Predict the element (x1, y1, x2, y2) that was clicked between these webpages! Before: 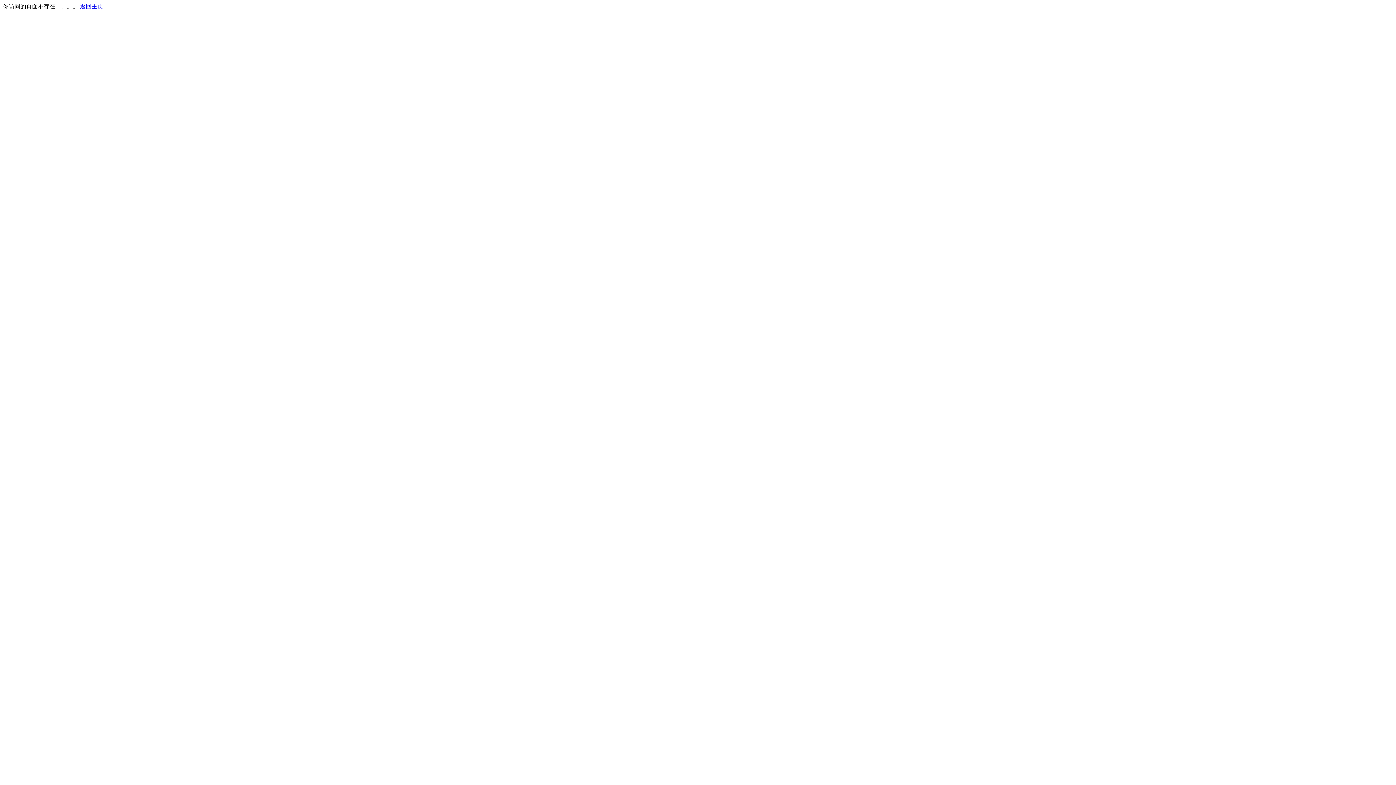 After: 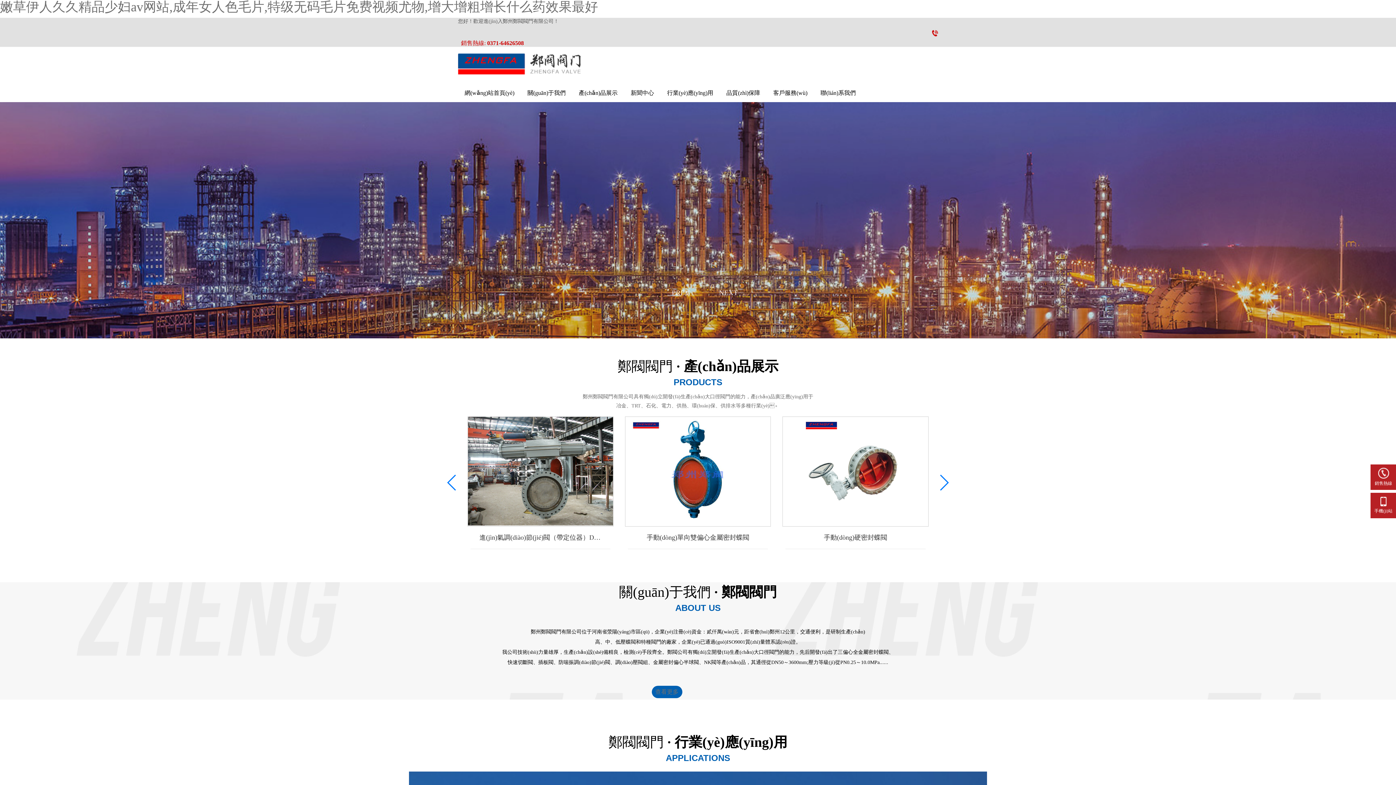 Action: label: 返回主页 bbox: (80, 3, 103, 9)